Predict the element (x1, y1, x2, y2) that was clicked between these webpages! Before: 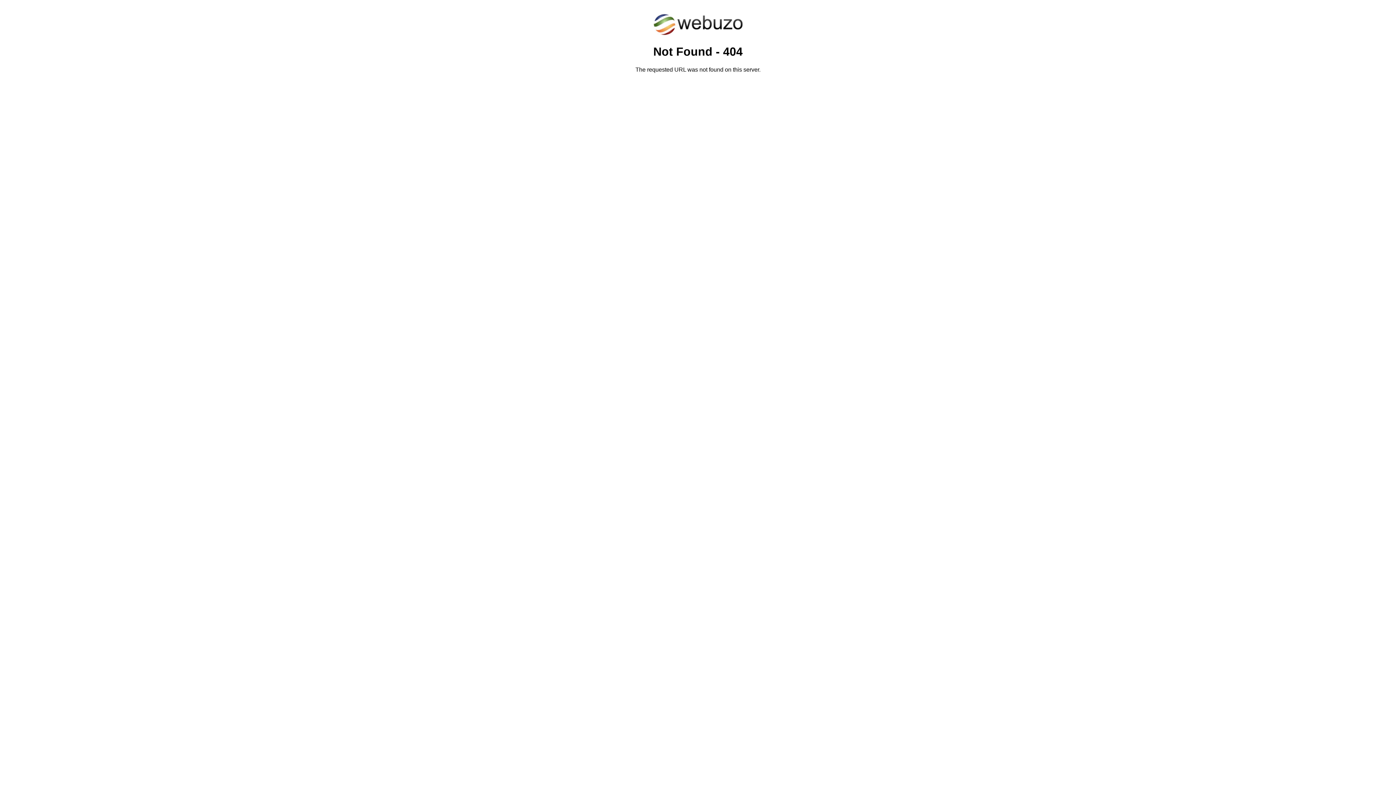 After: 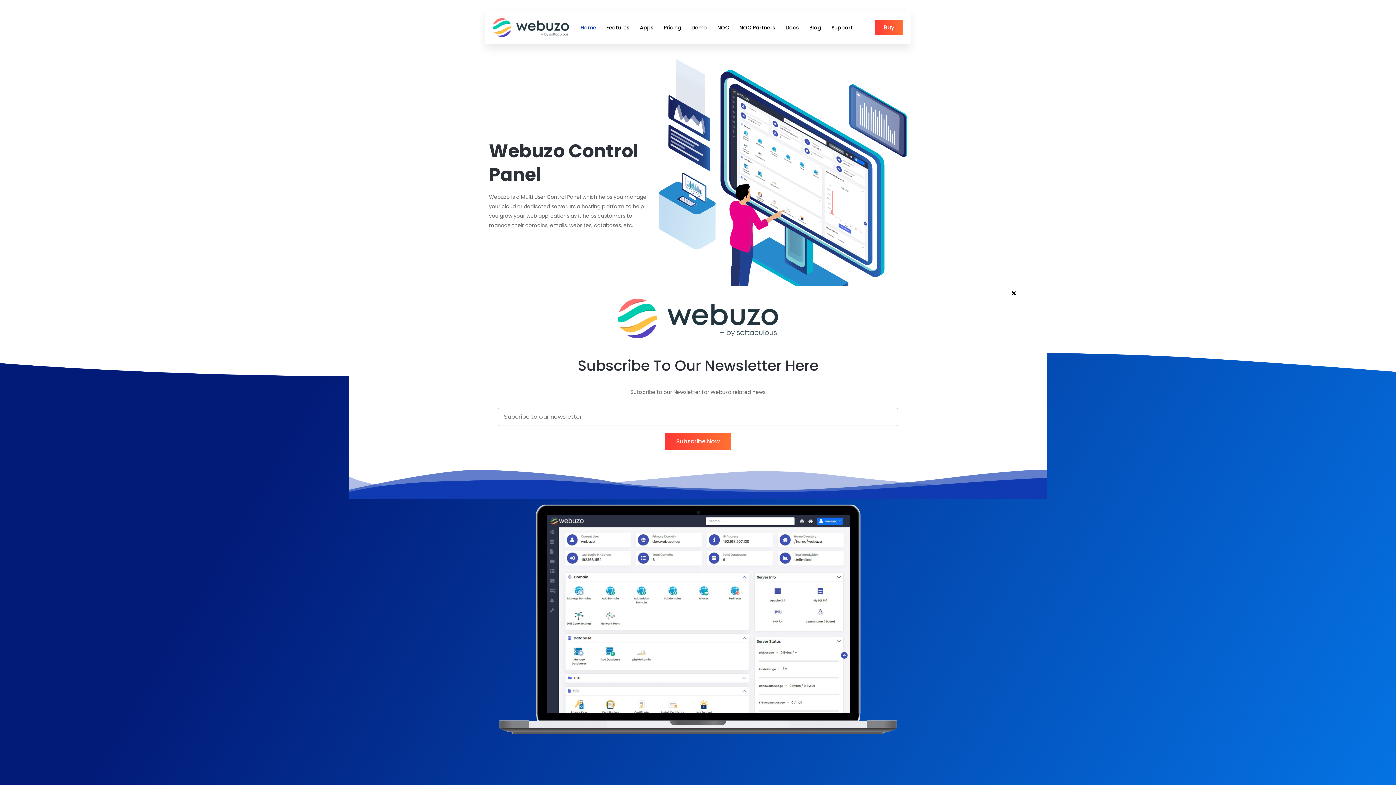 Action: bbox: (652, 30, 743, 37)